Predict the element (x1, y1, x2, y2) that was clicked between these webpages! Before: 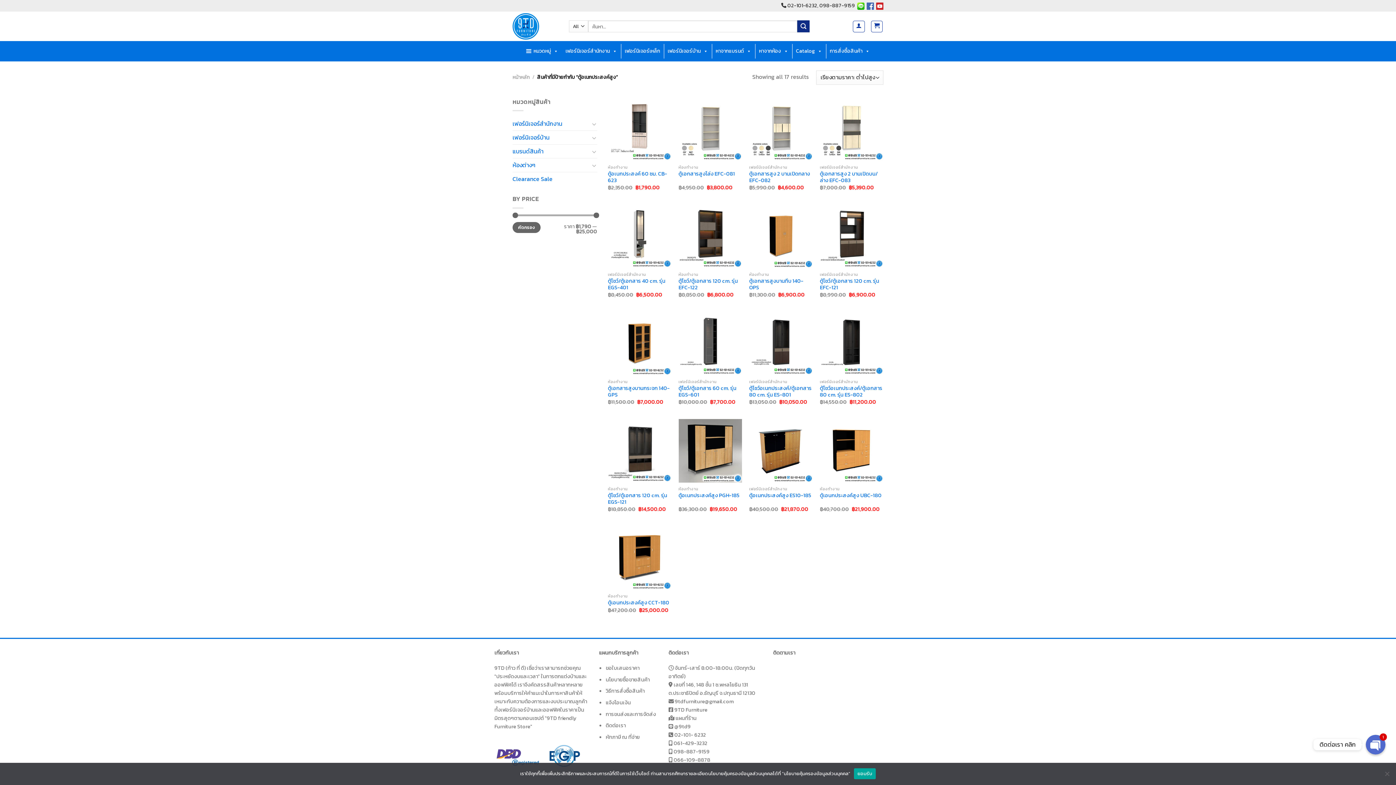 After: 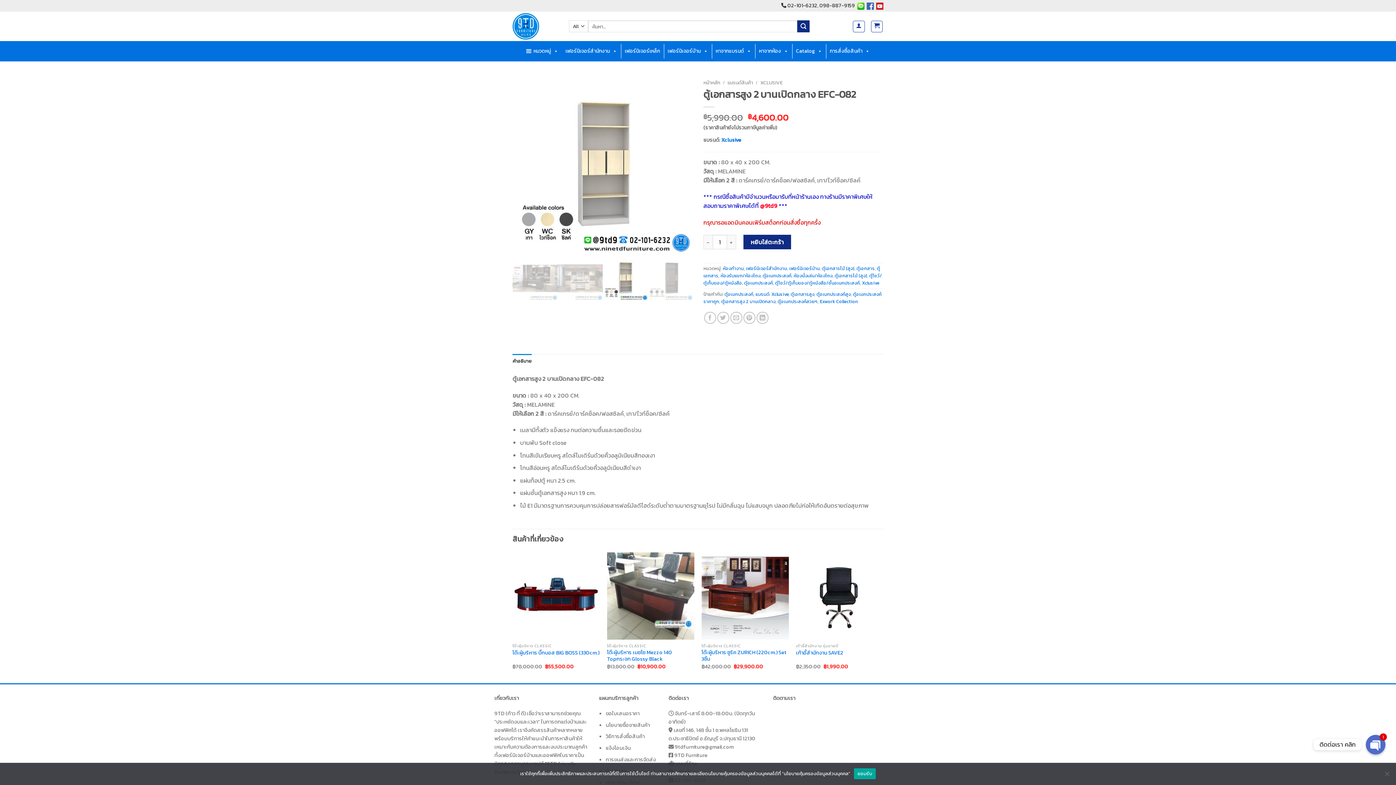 Action: bbox: (749, 170, 813, 183) label: ตู้เอกสารสูง 2 บานเปิดกลาง EFC-082